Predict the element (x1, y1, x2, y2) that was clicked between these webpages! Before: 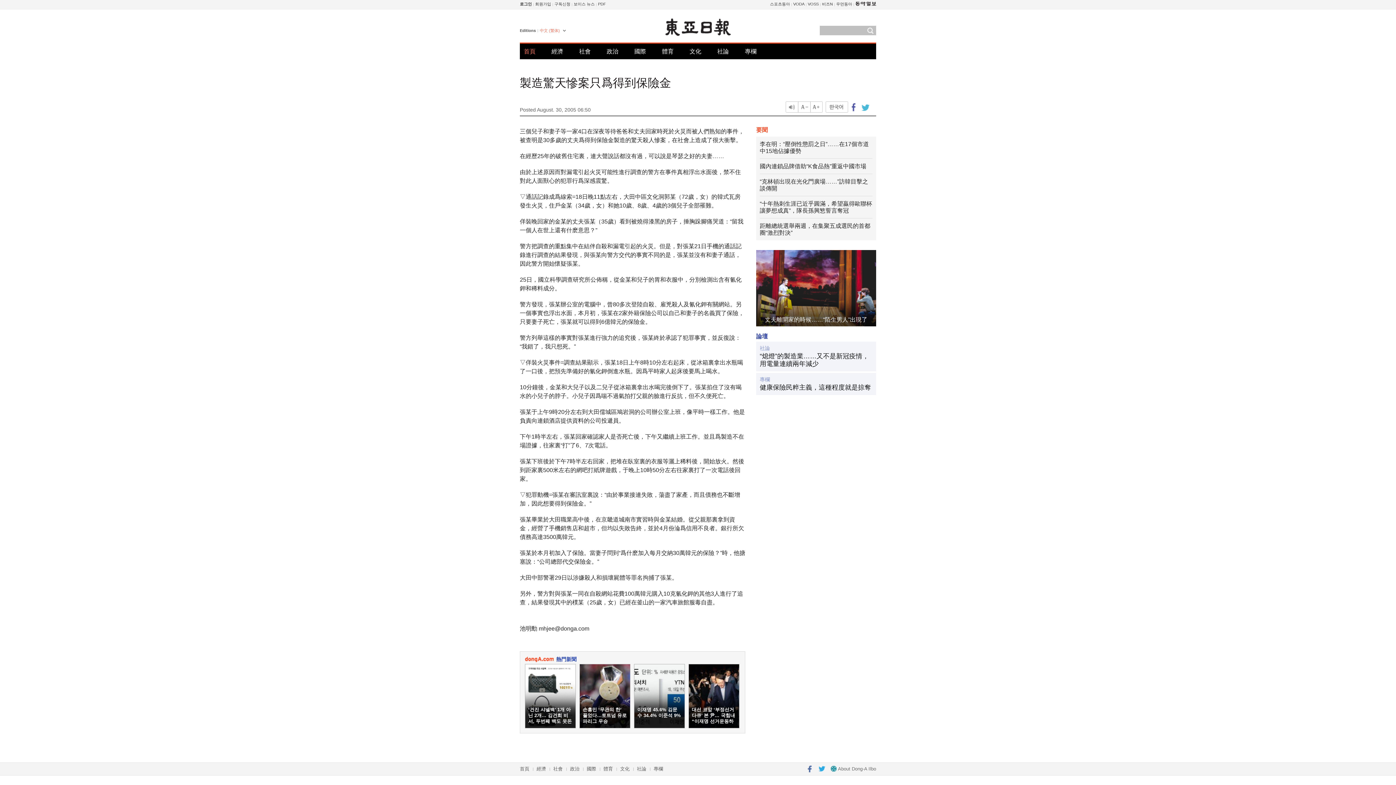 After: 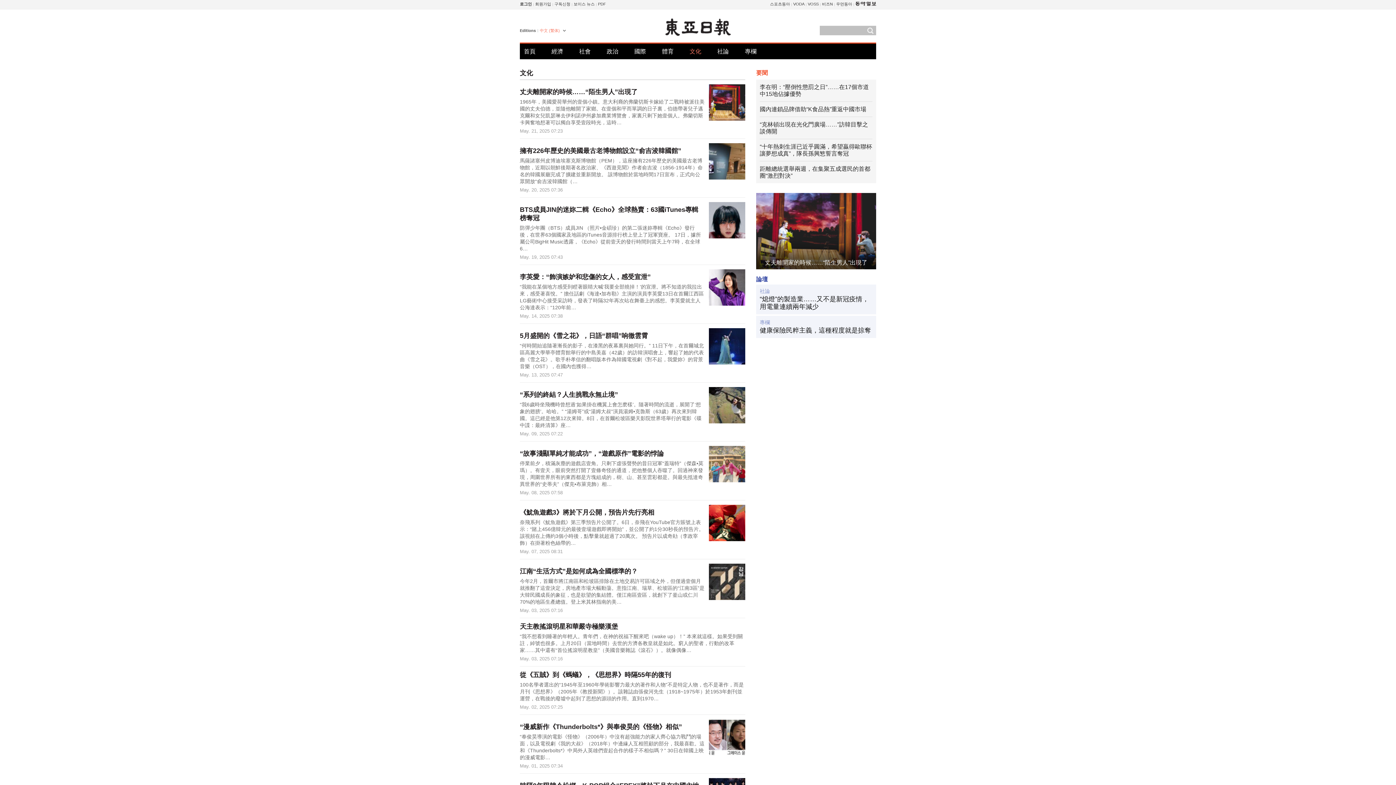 Action: bbox: (689, 43, 701, 59) label: 文化